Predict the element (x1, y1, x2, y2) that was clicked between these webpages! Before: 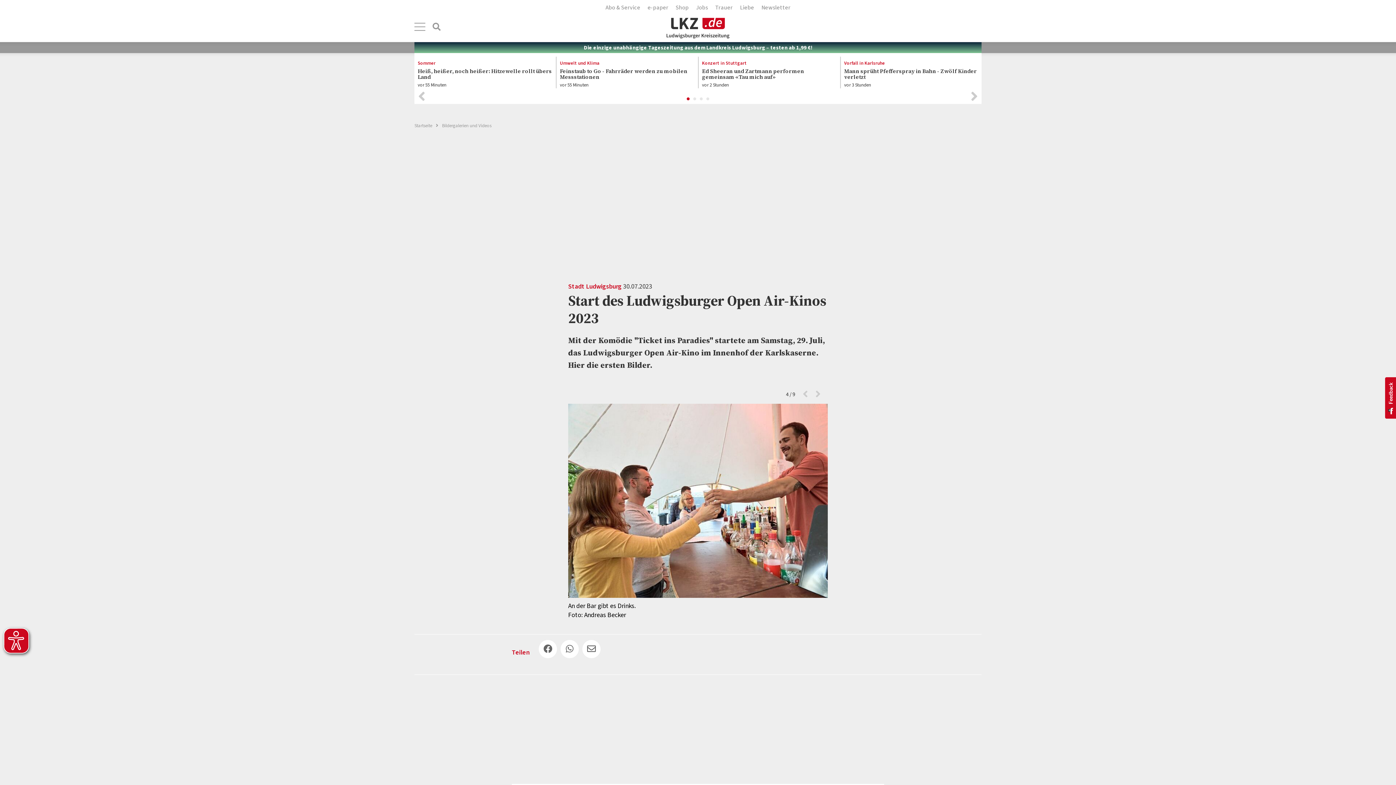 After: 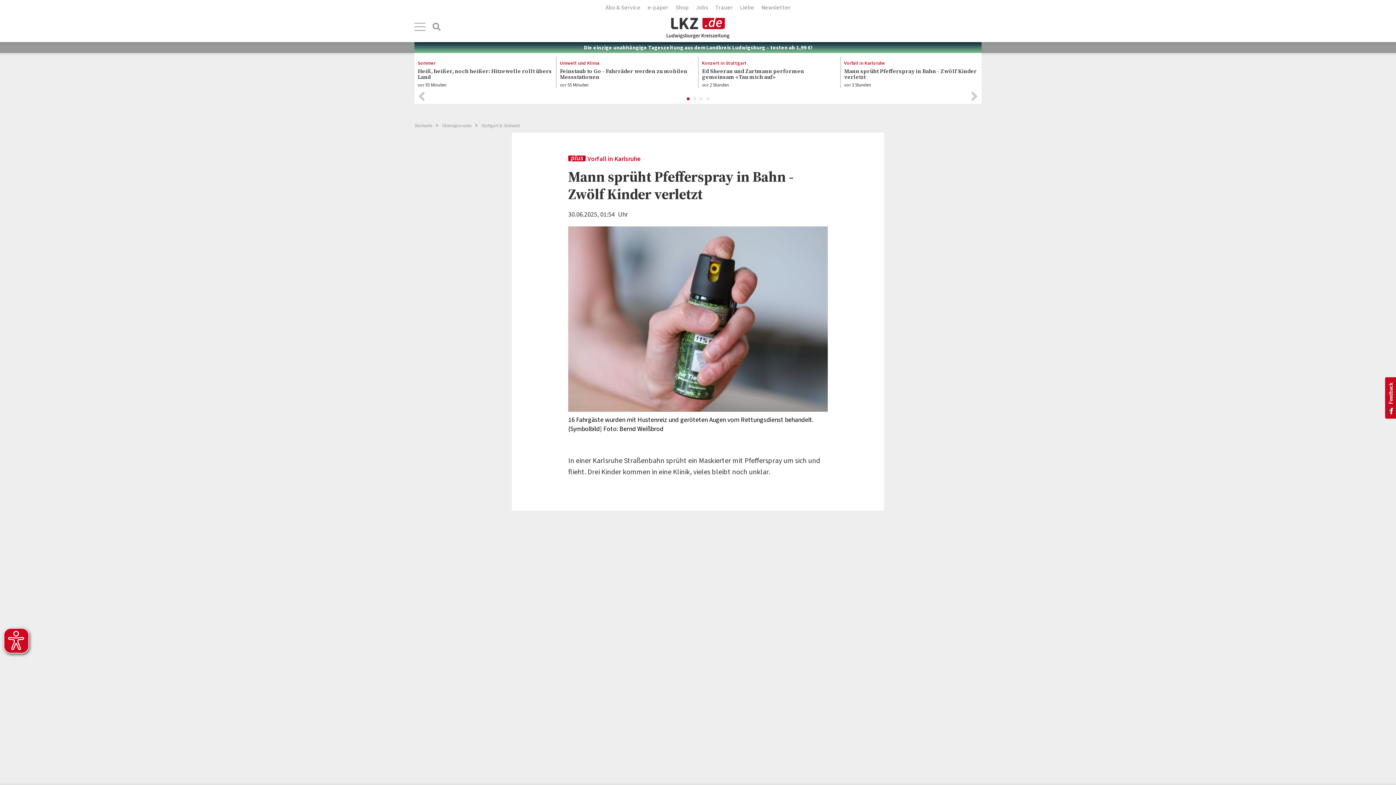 Action: bbox: (844, 56, 978, 88) label: Vorfall in Karlsruhe
Mann sprüht Pfefferspray in Bahn - Zwölf Kinder verletzt
vor 3 Stunden